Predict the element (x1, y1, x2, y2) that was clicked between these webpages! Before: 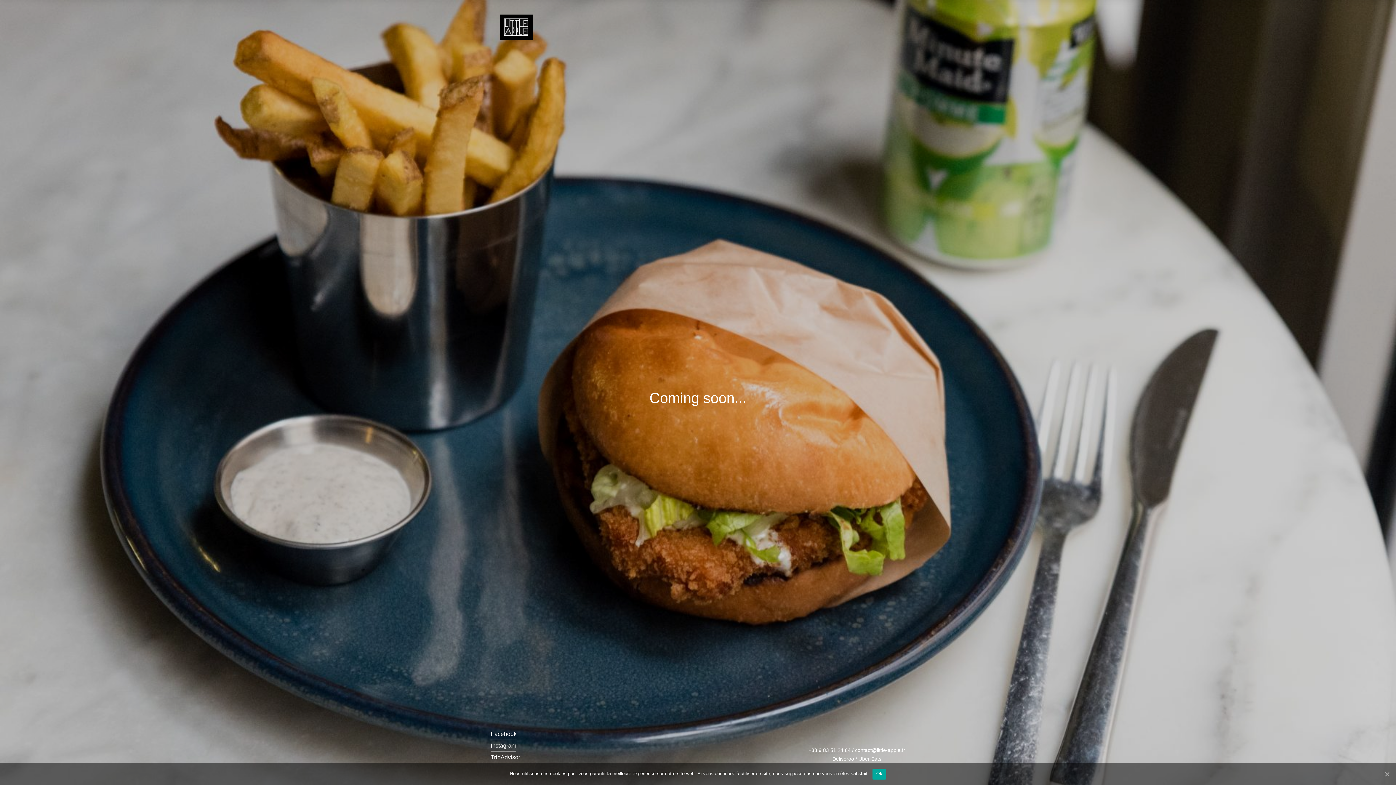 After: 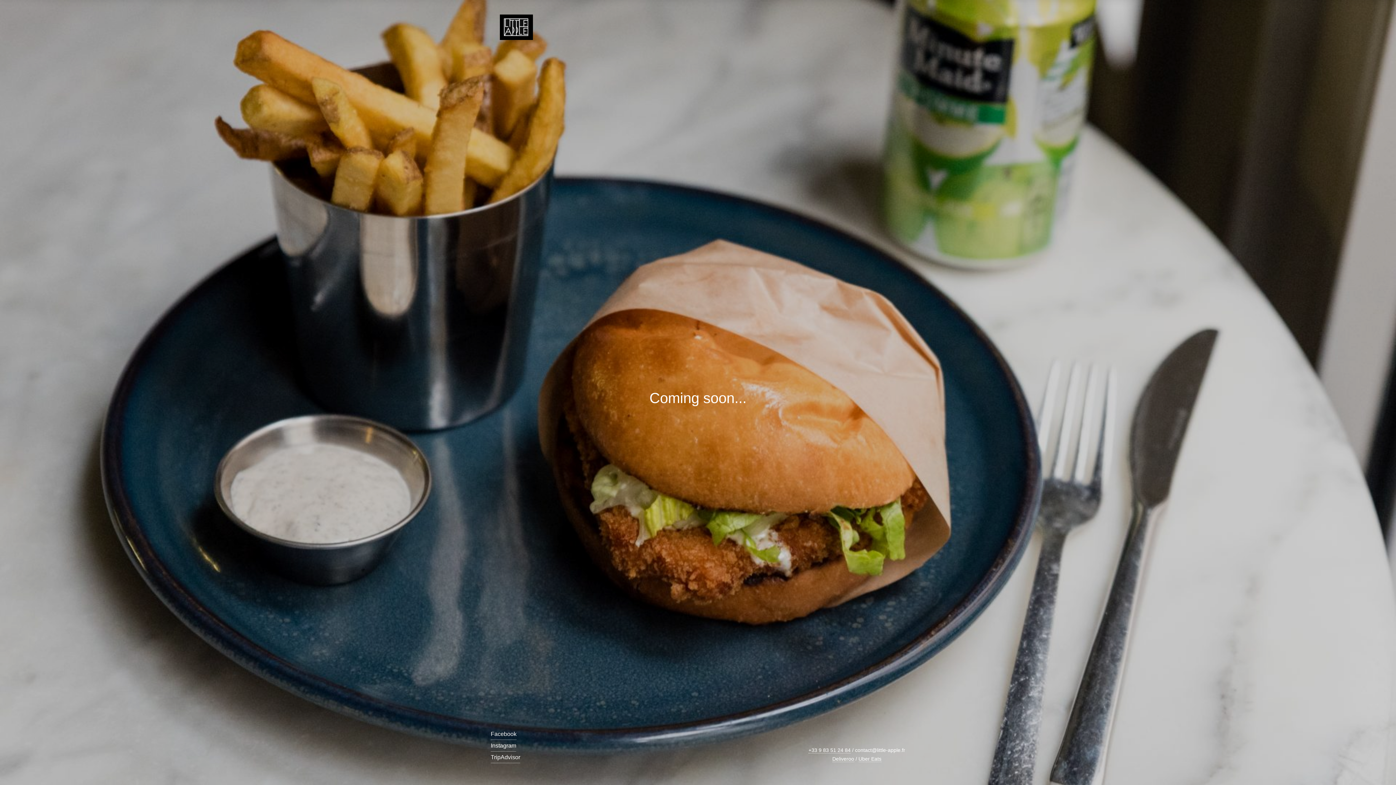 Action: bbox: (1383, 770, 1390, 778)